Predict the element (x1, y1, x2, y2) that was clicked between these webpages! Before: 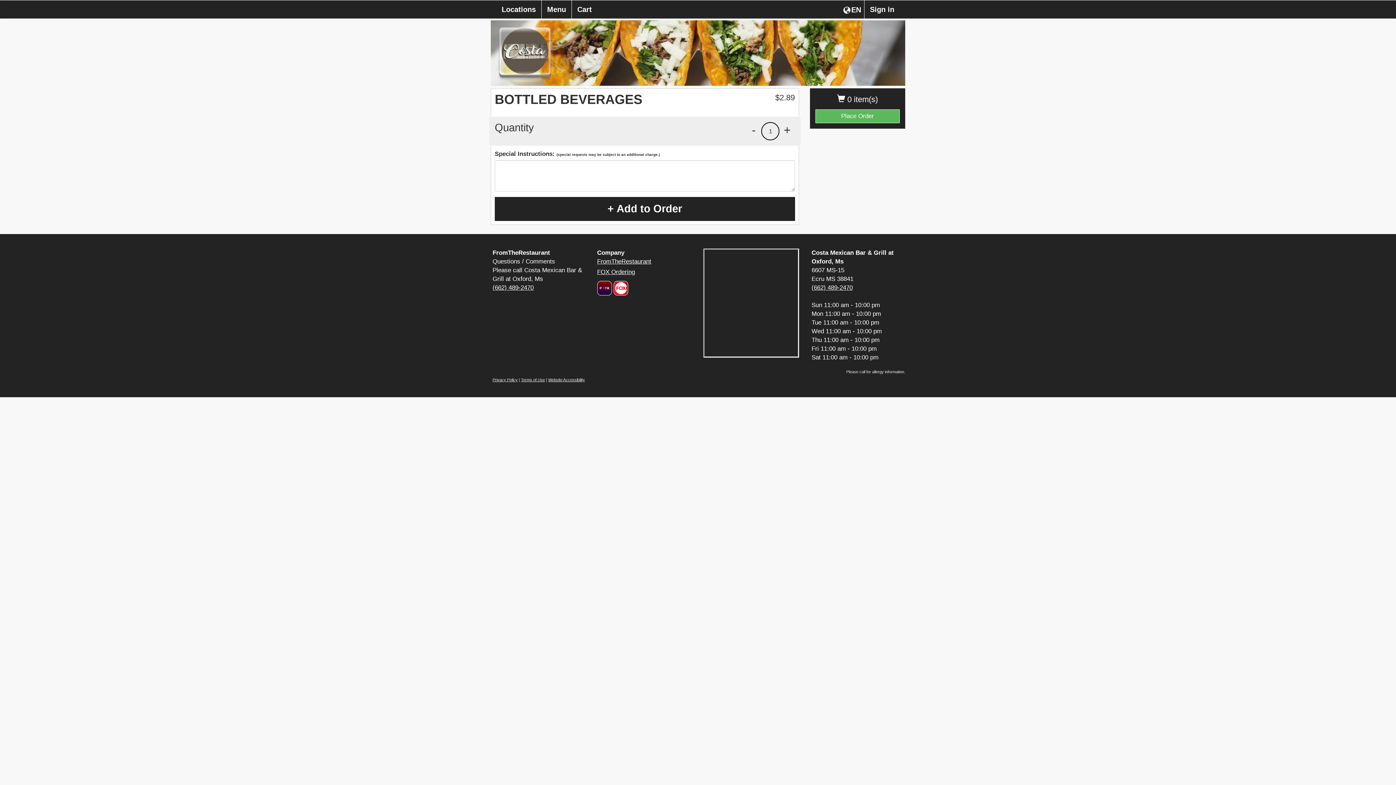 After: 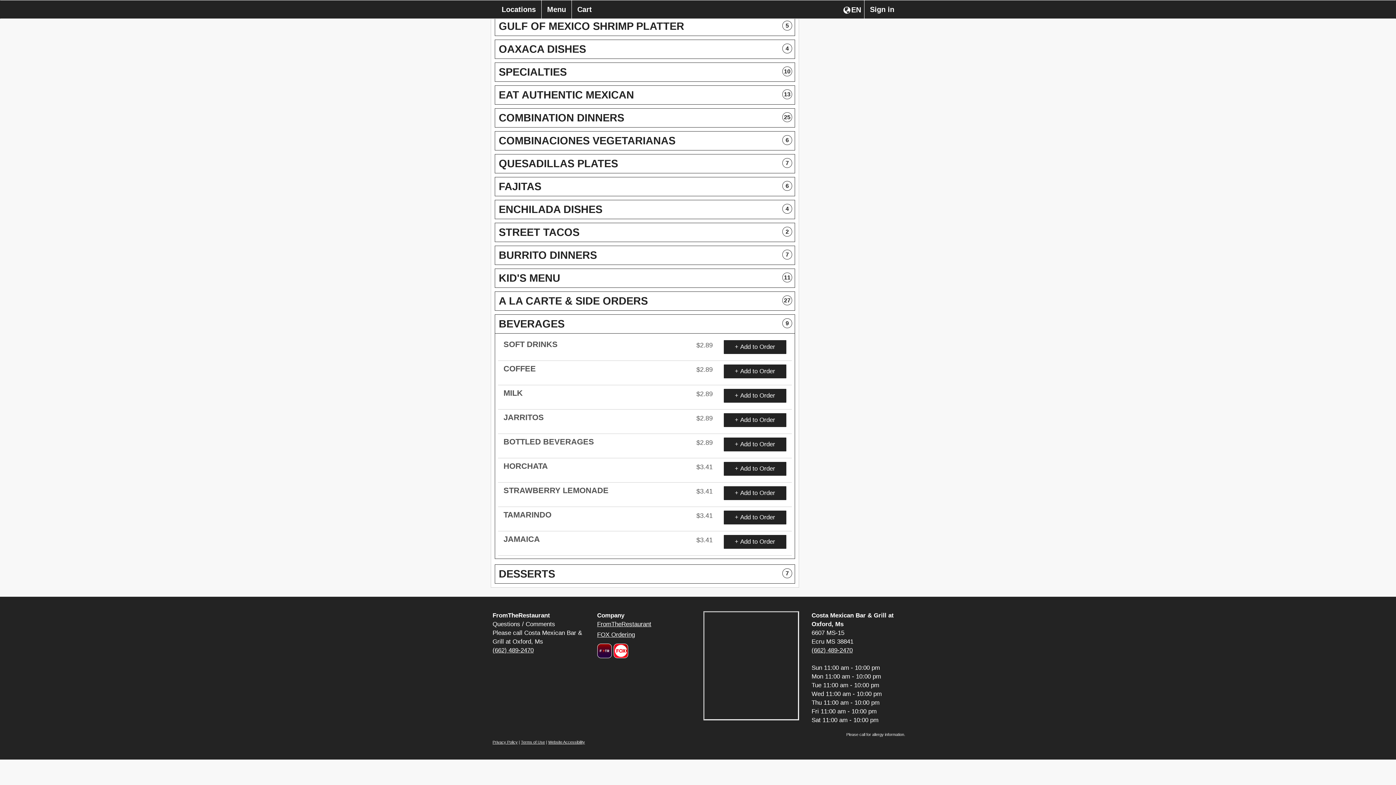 Action: bbox: (494, 196, 795, 221) label: + Add to Order